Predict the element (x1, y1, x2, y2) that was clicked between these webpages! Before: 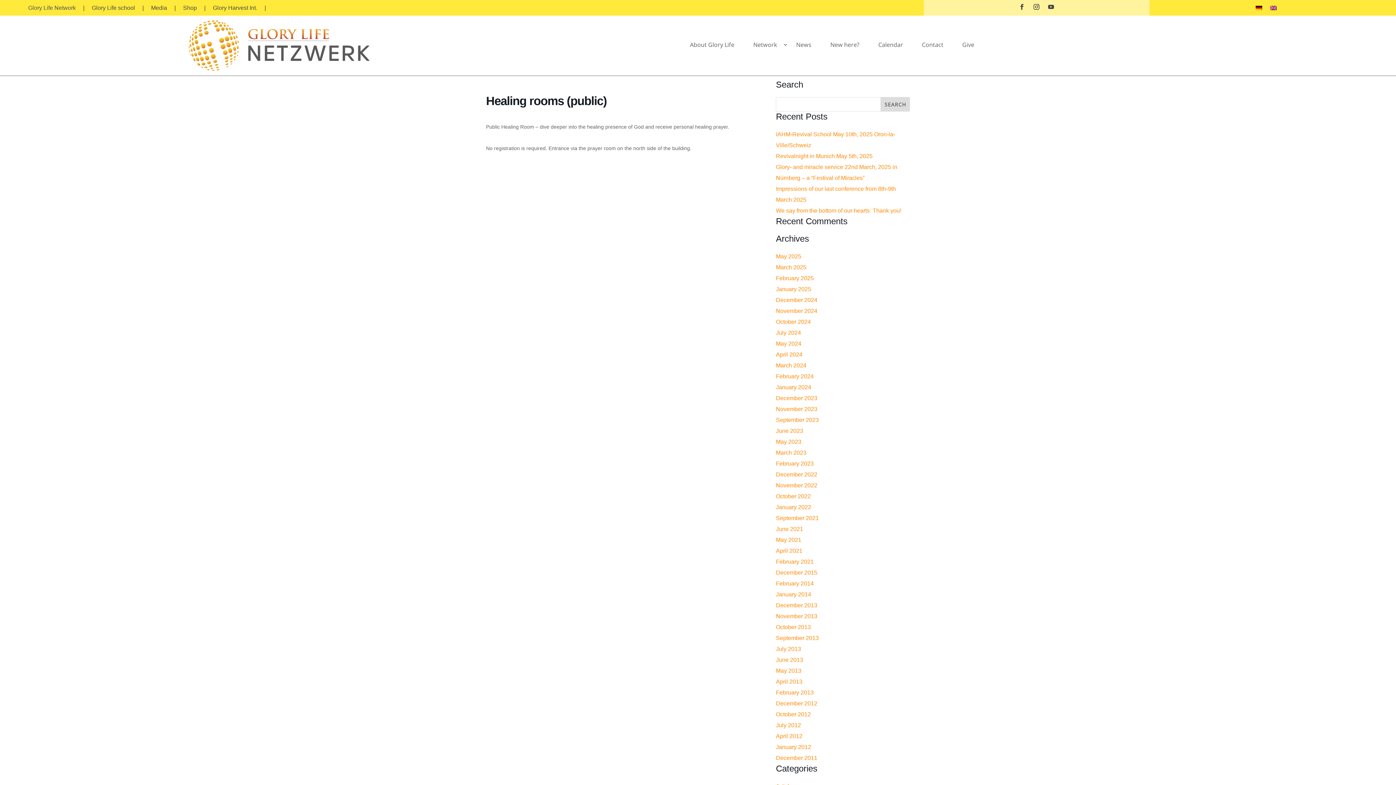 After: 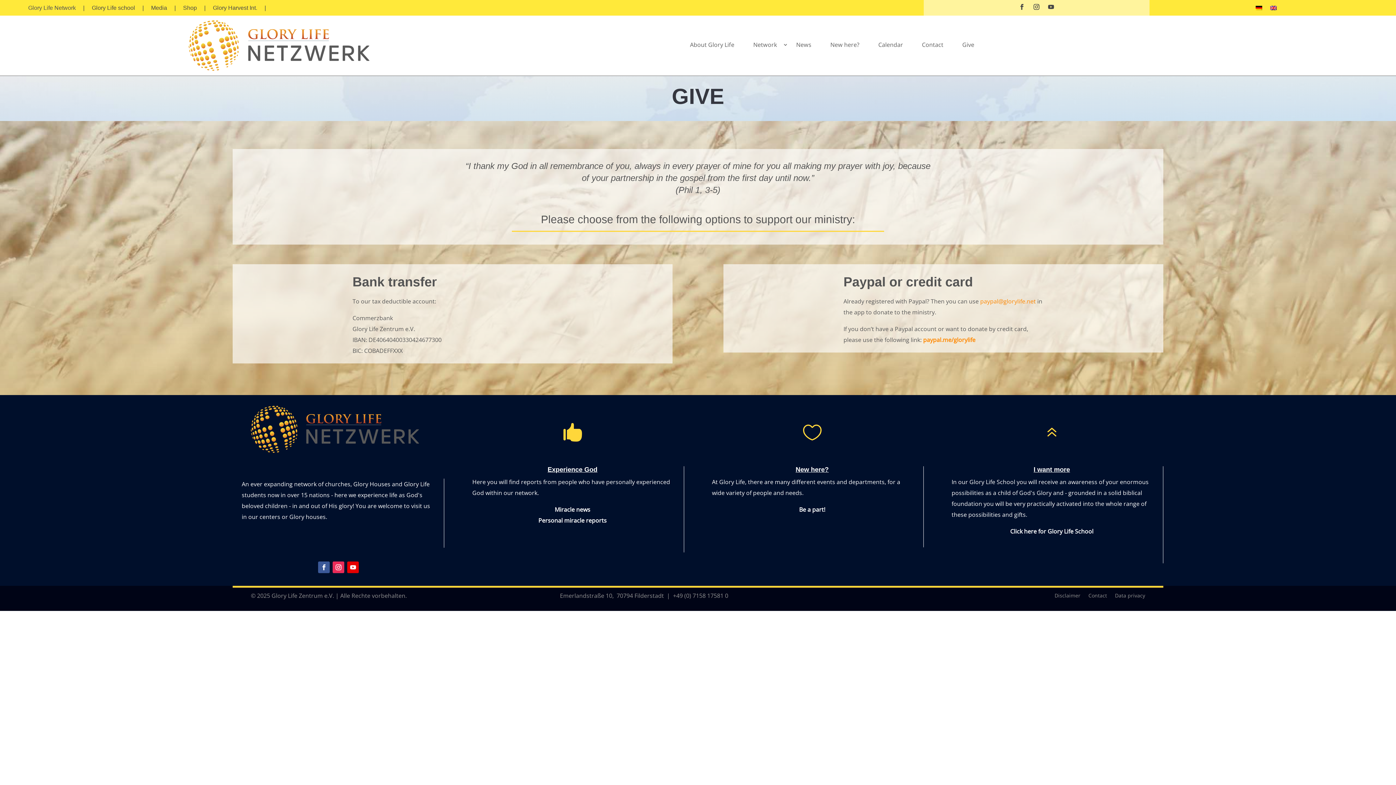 Action: label: Give bbox: (962, 42, 985, 47)